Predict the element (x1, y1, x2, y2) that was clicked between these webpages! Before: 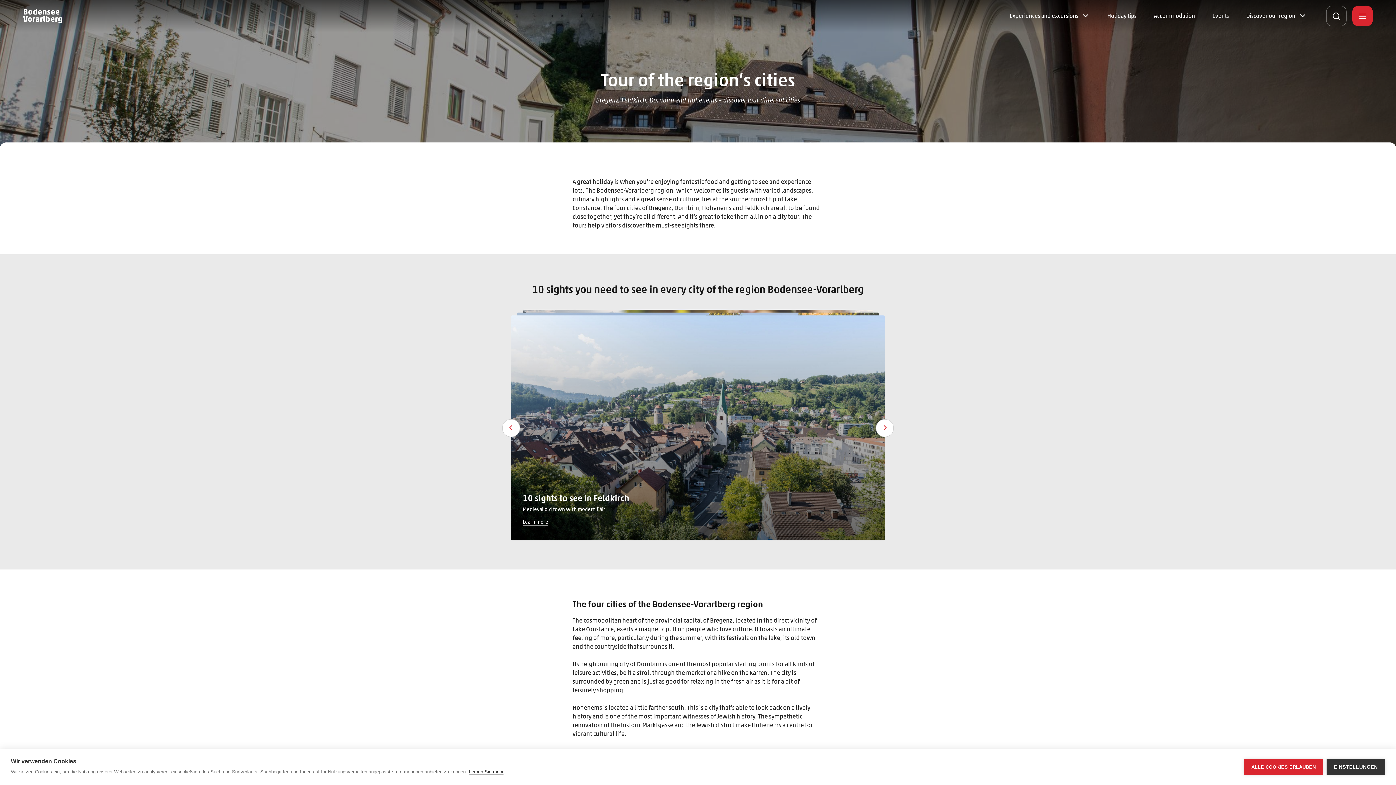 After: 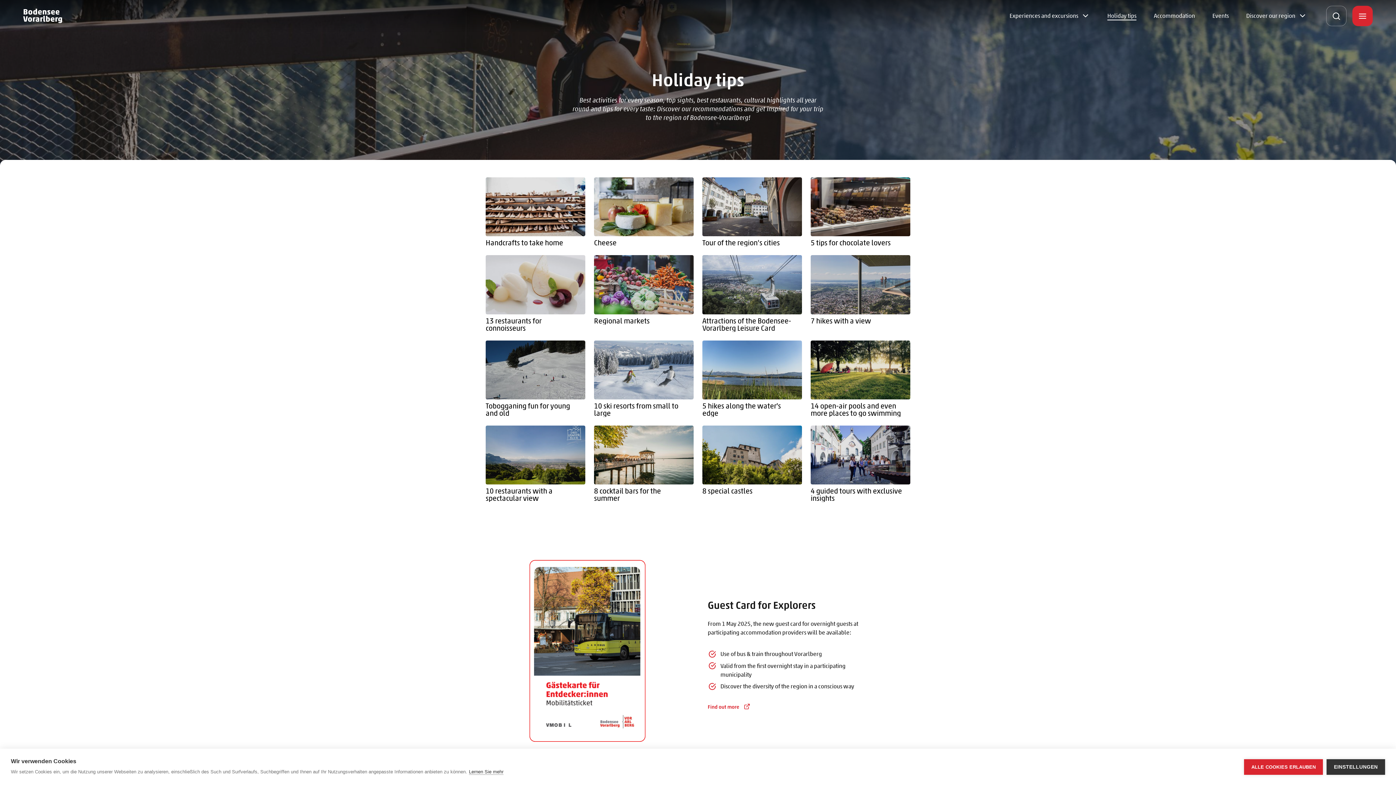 Action: label: Holiday tips bbox: (1107, 11, 1136, 20)